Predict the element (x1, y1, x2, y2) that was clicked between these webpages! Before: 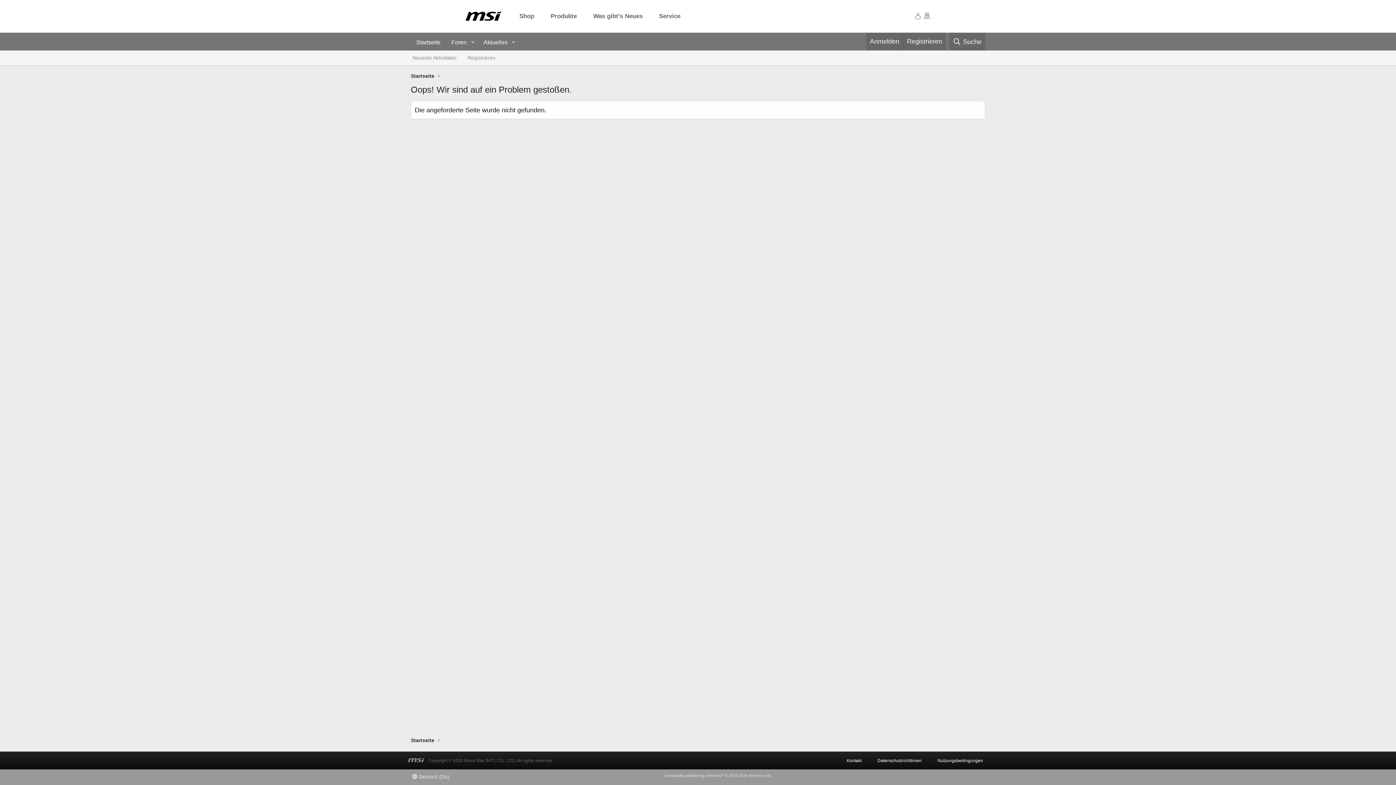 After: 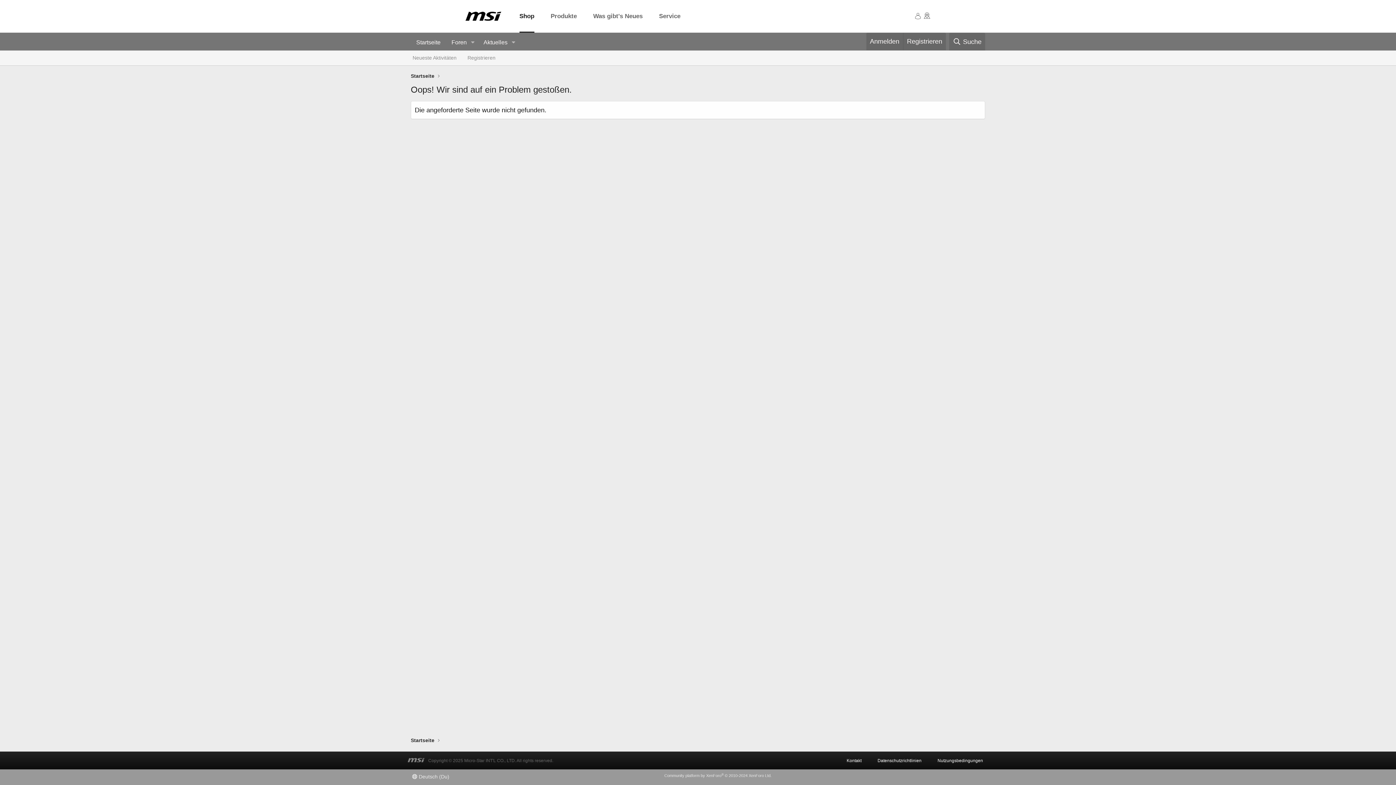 Action: bbox: (519, 0, 534, 32) label: Shop